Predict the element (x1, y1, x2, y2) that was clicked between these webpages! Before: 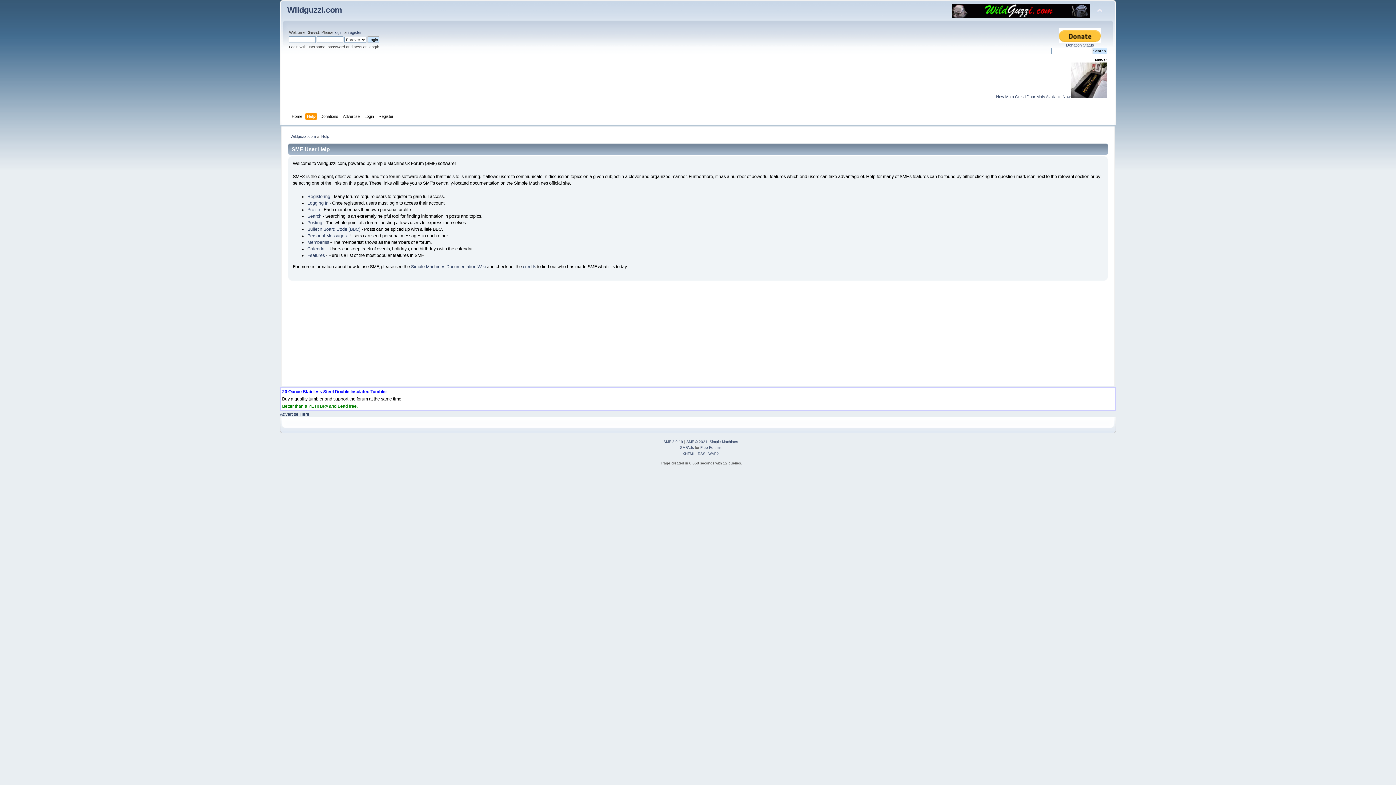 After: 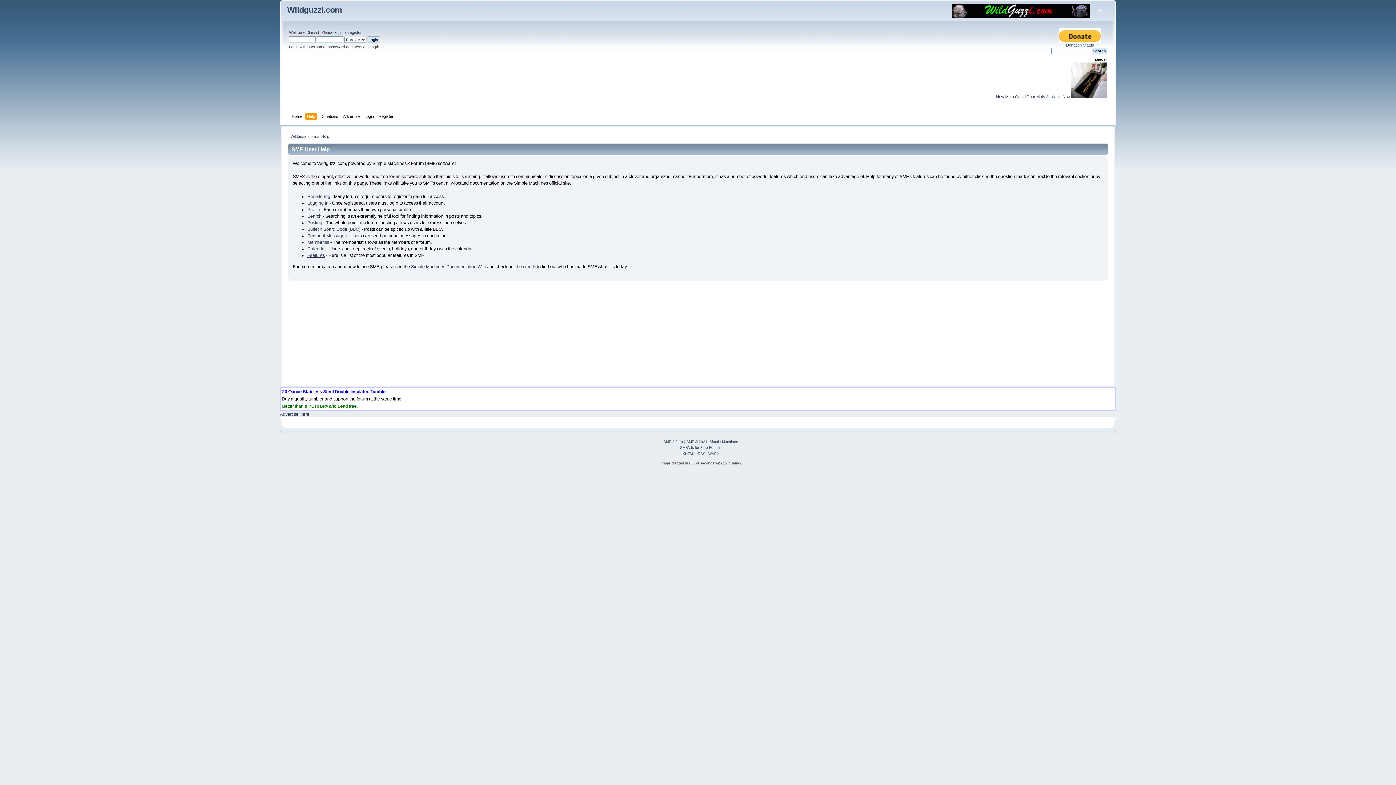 Action: bbox: (307, 253, 324, 258) label: Features